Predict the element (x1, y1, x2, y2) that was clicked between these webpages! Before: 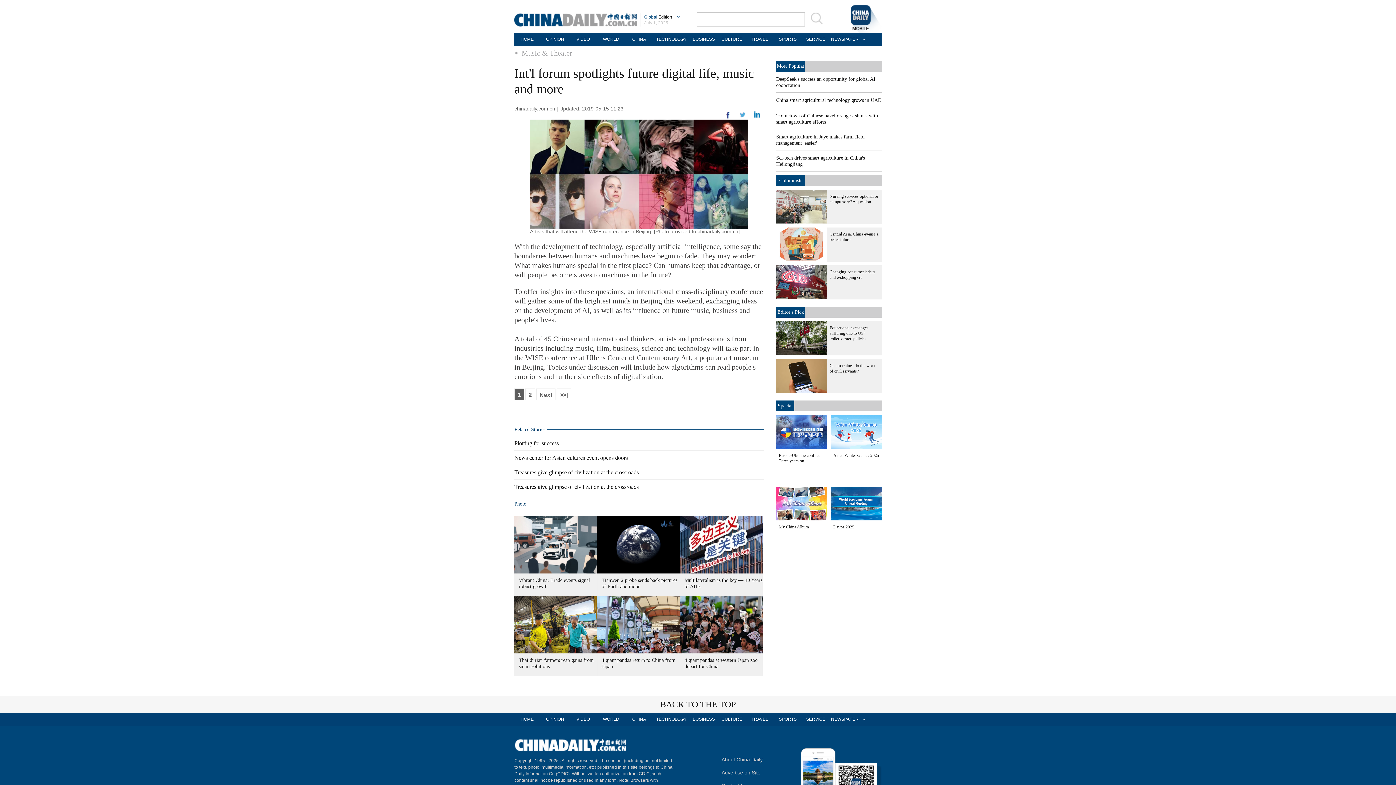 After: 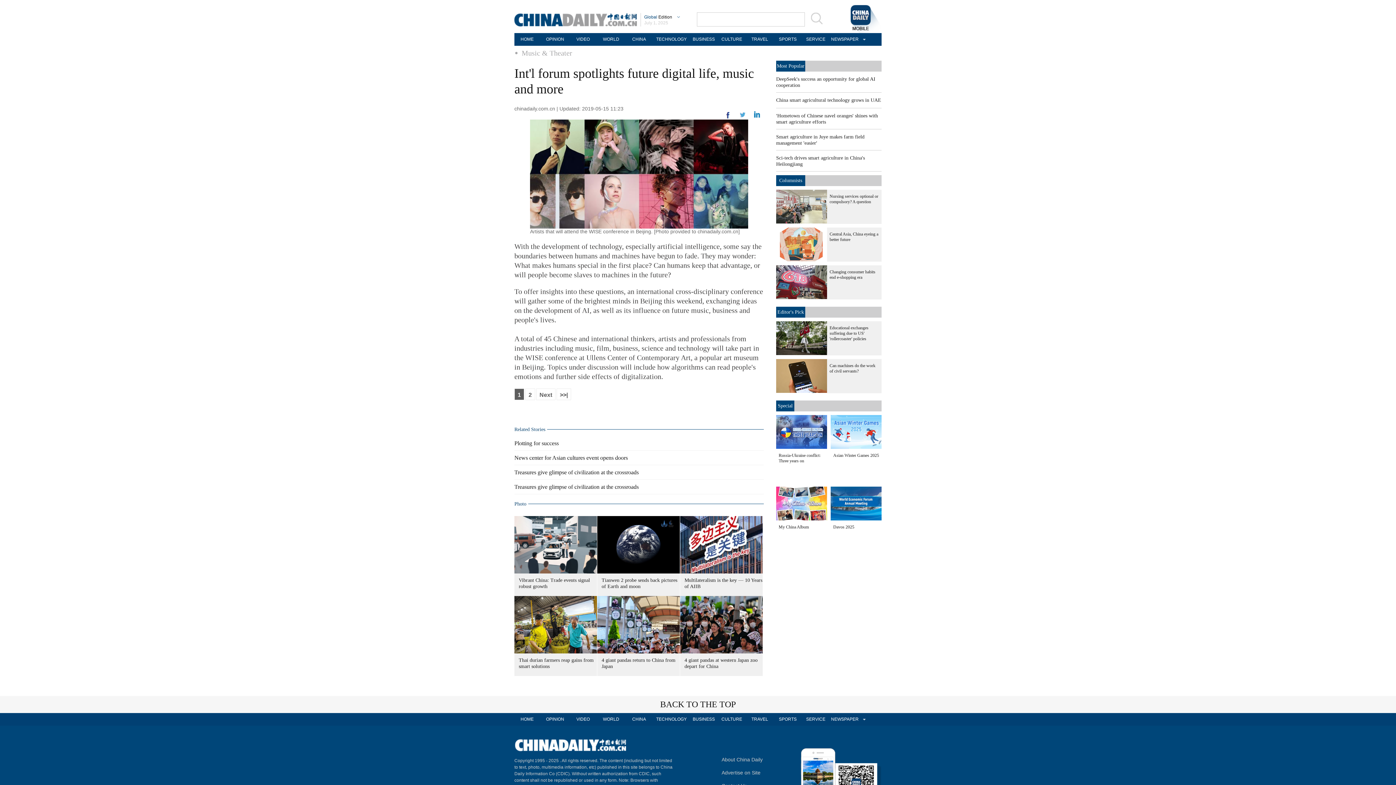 Action: bbox: (830, 445, 881, 450)